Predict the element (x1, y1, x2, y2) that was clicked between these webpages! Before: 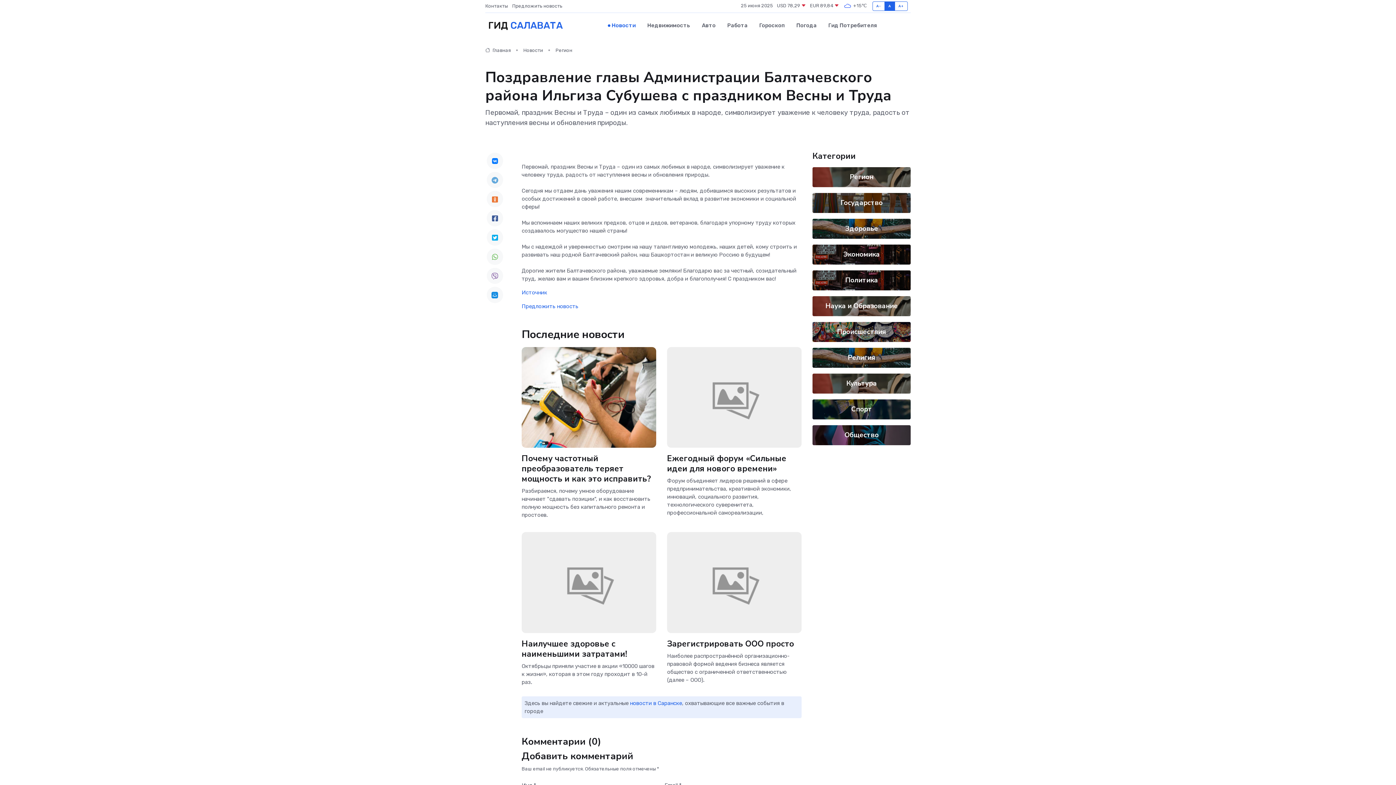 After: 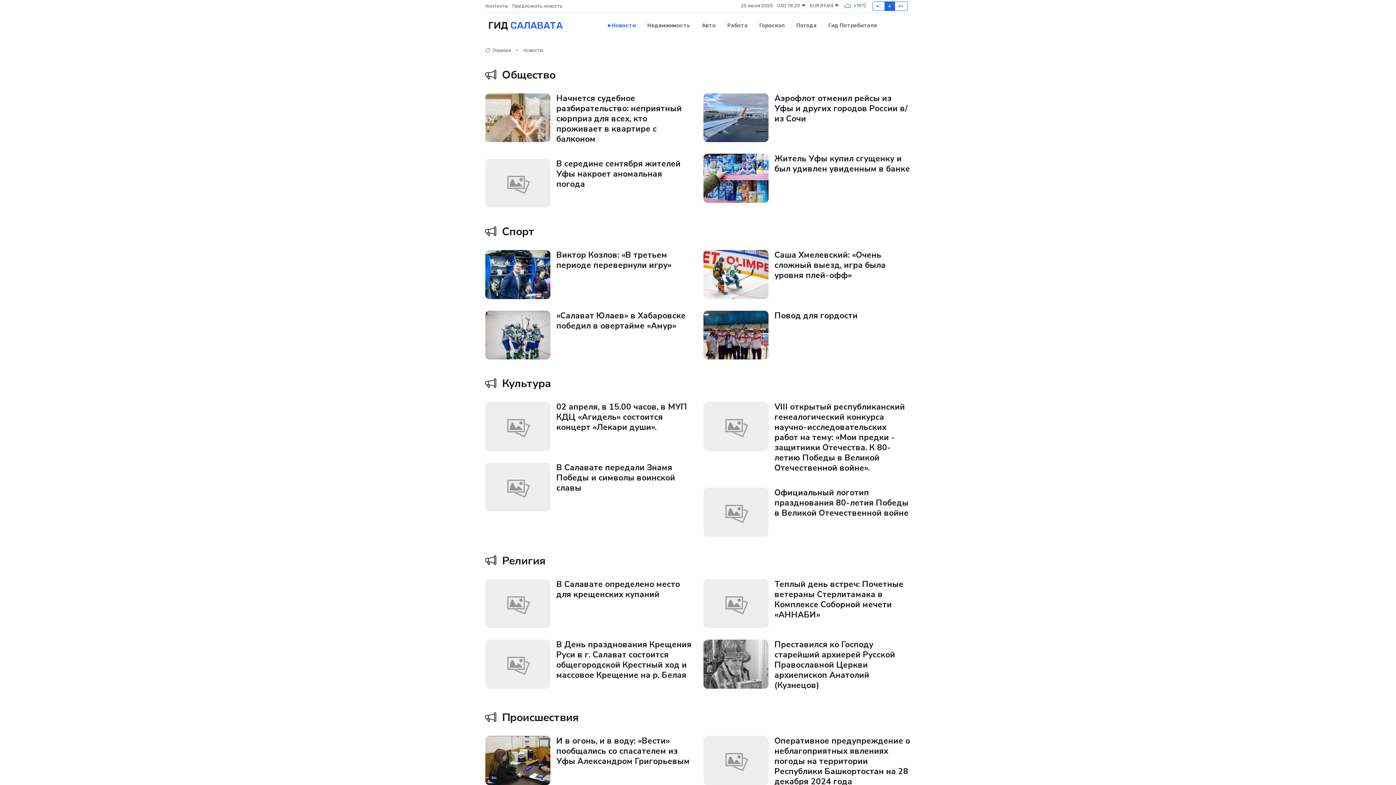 Action: bbox: (523, 47, 543, 53) label: Новости